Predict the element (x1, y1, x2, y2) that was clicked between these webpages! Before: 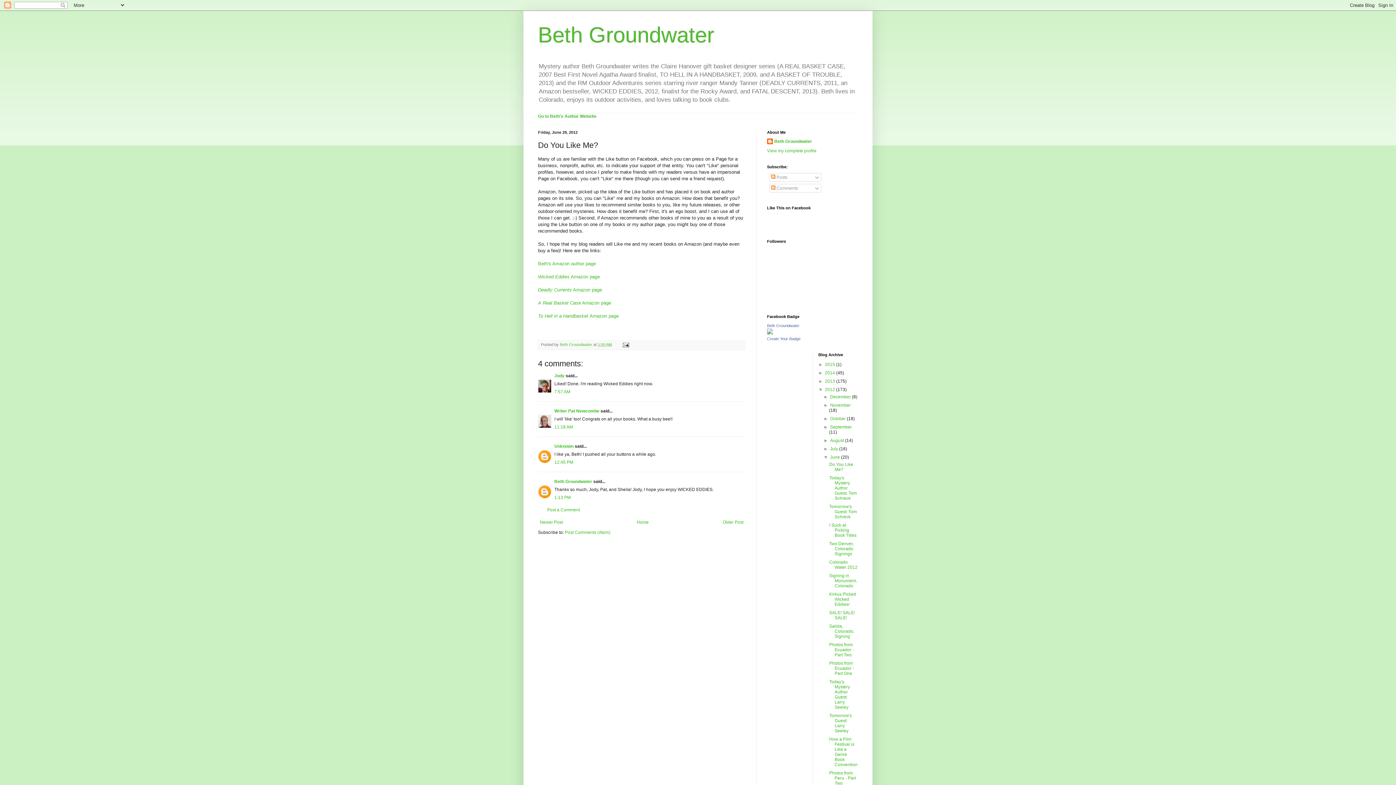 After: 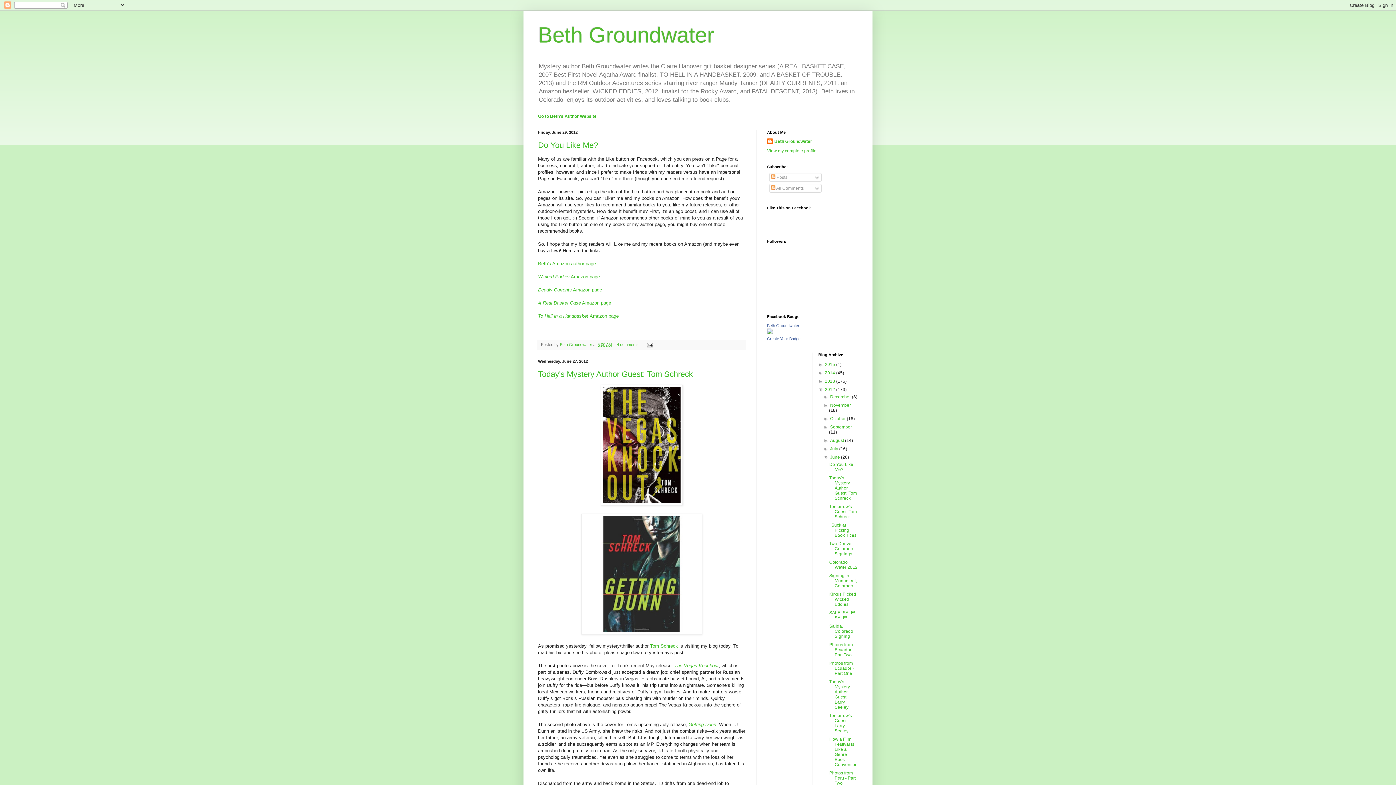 Action: bbox: (830, 455, 841, 460) label: June 